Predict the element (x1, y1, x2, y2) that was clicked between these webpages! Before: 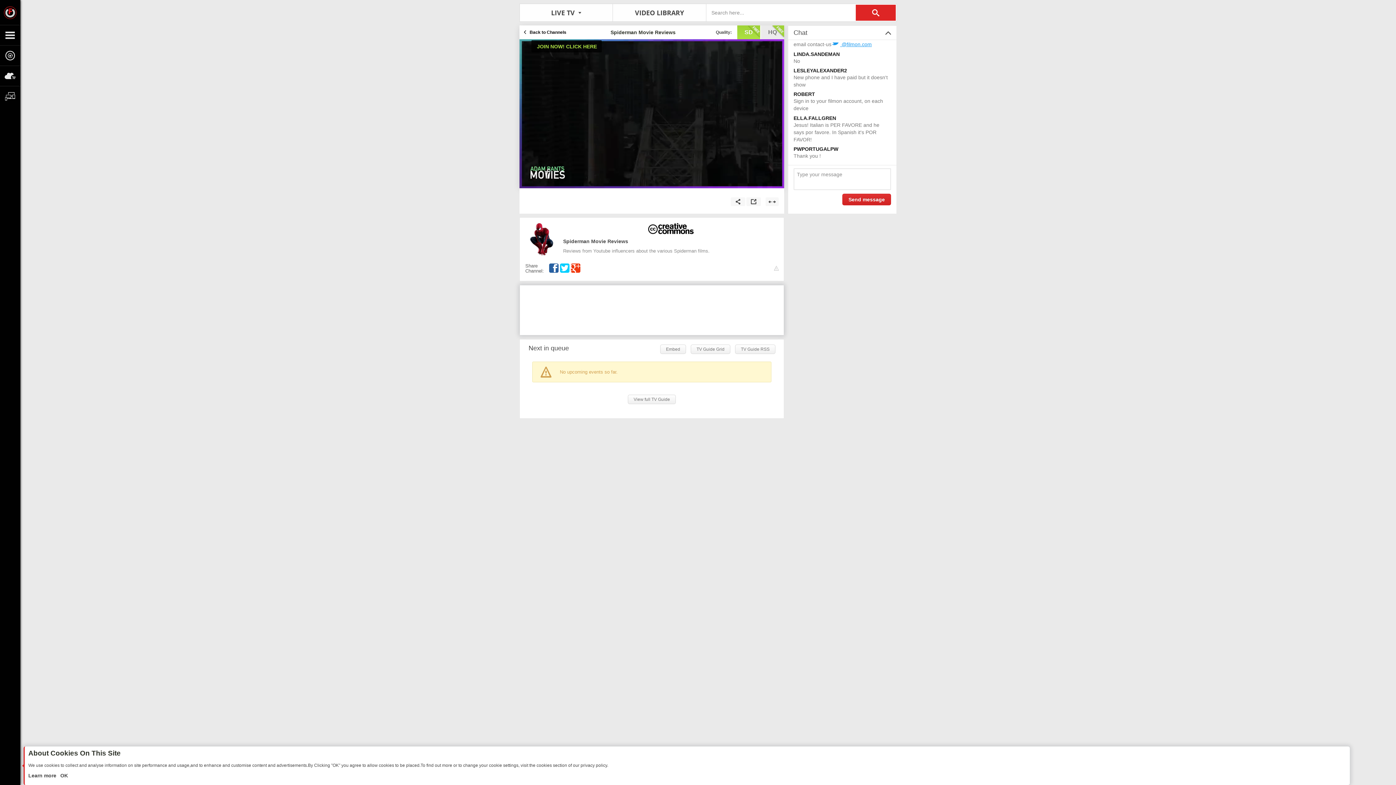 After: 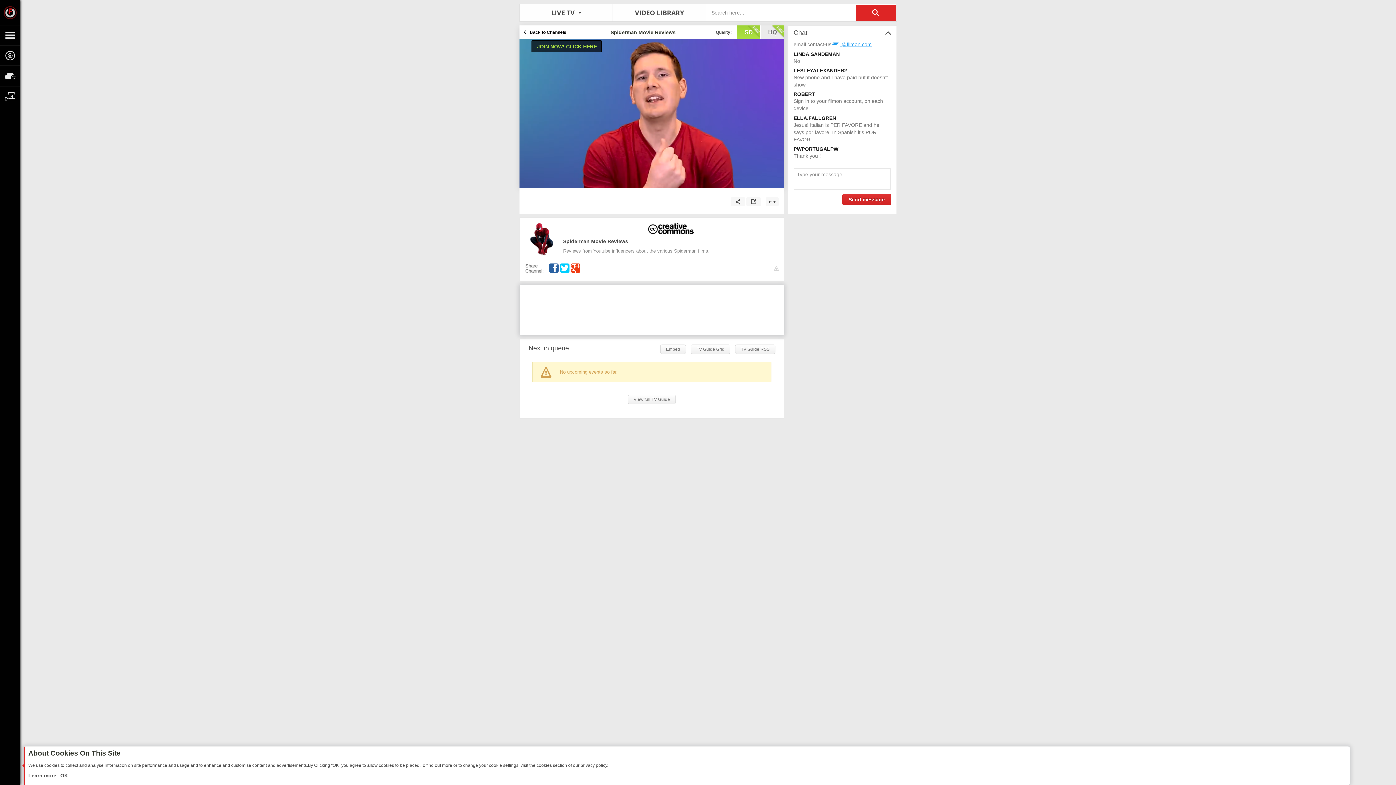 Action: label: Chat bbox: (788, 25, 896, 39)